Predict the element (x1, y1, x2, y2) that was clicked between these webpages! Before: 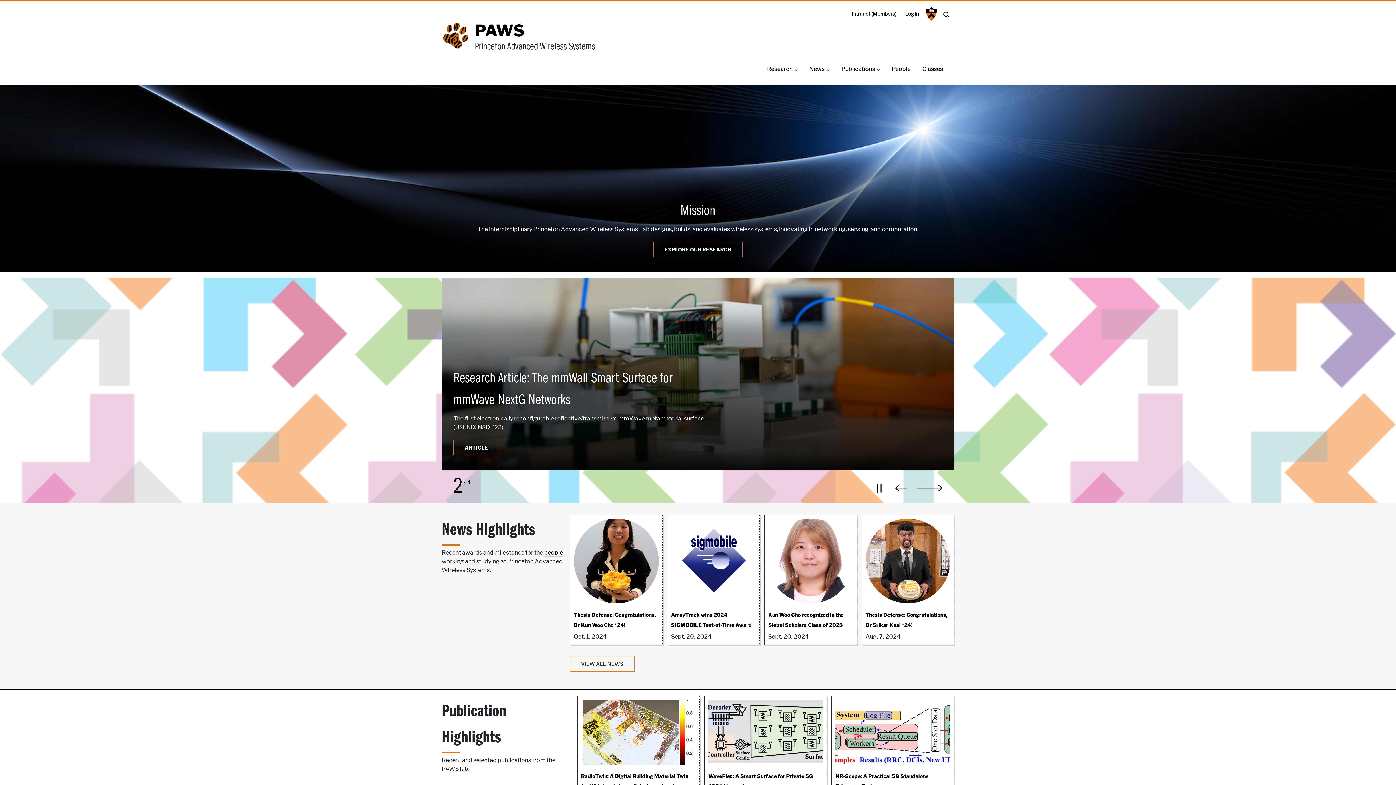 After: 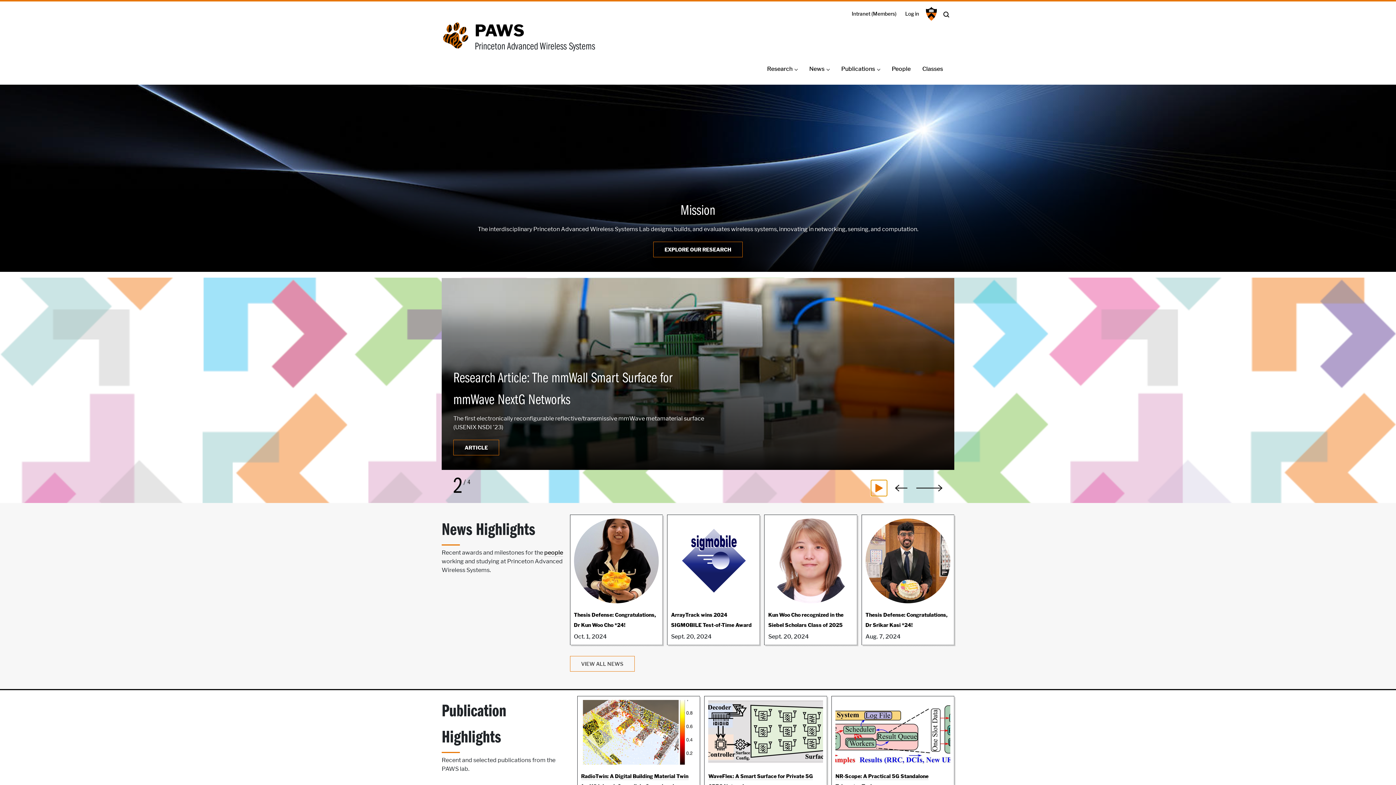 Action: label: Pause carousel bbox: (871, 480, 887, 496)